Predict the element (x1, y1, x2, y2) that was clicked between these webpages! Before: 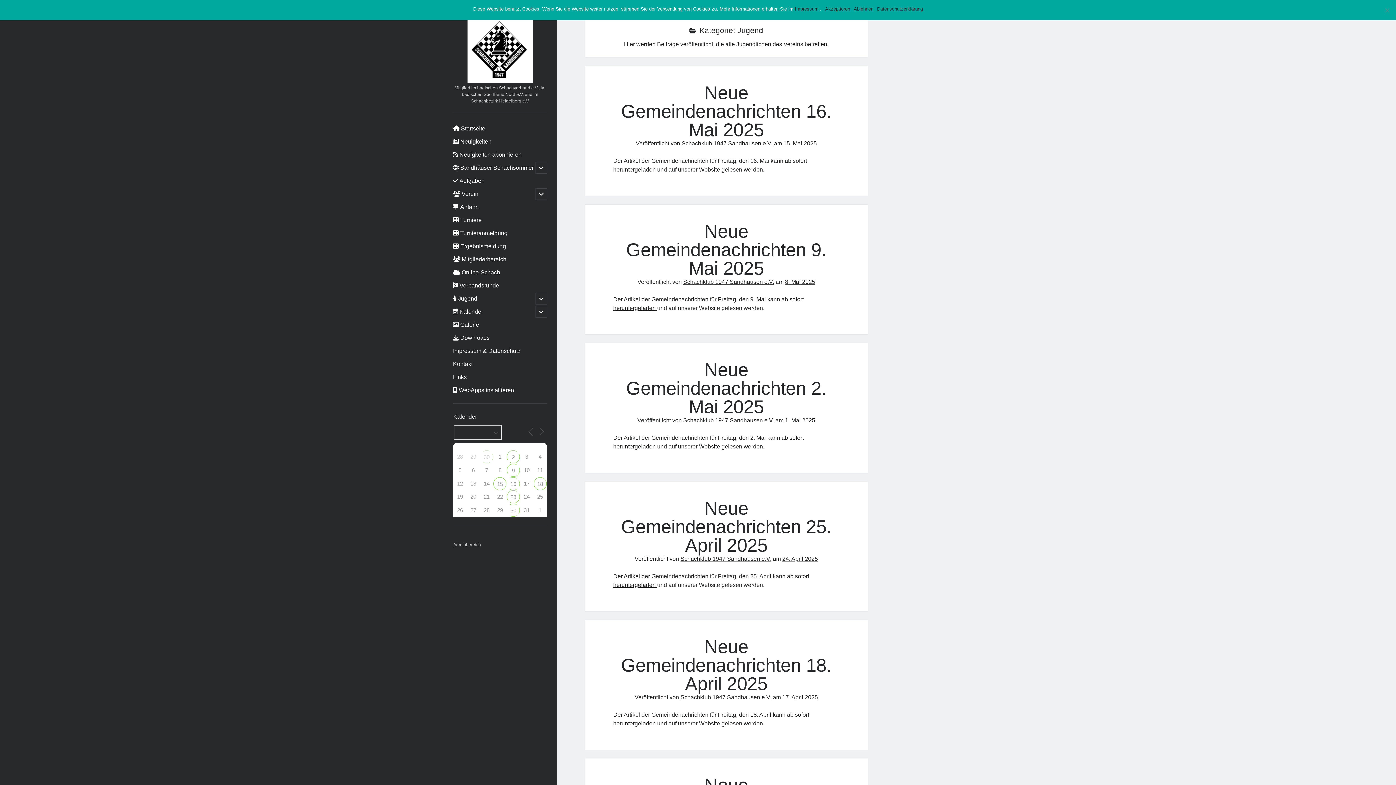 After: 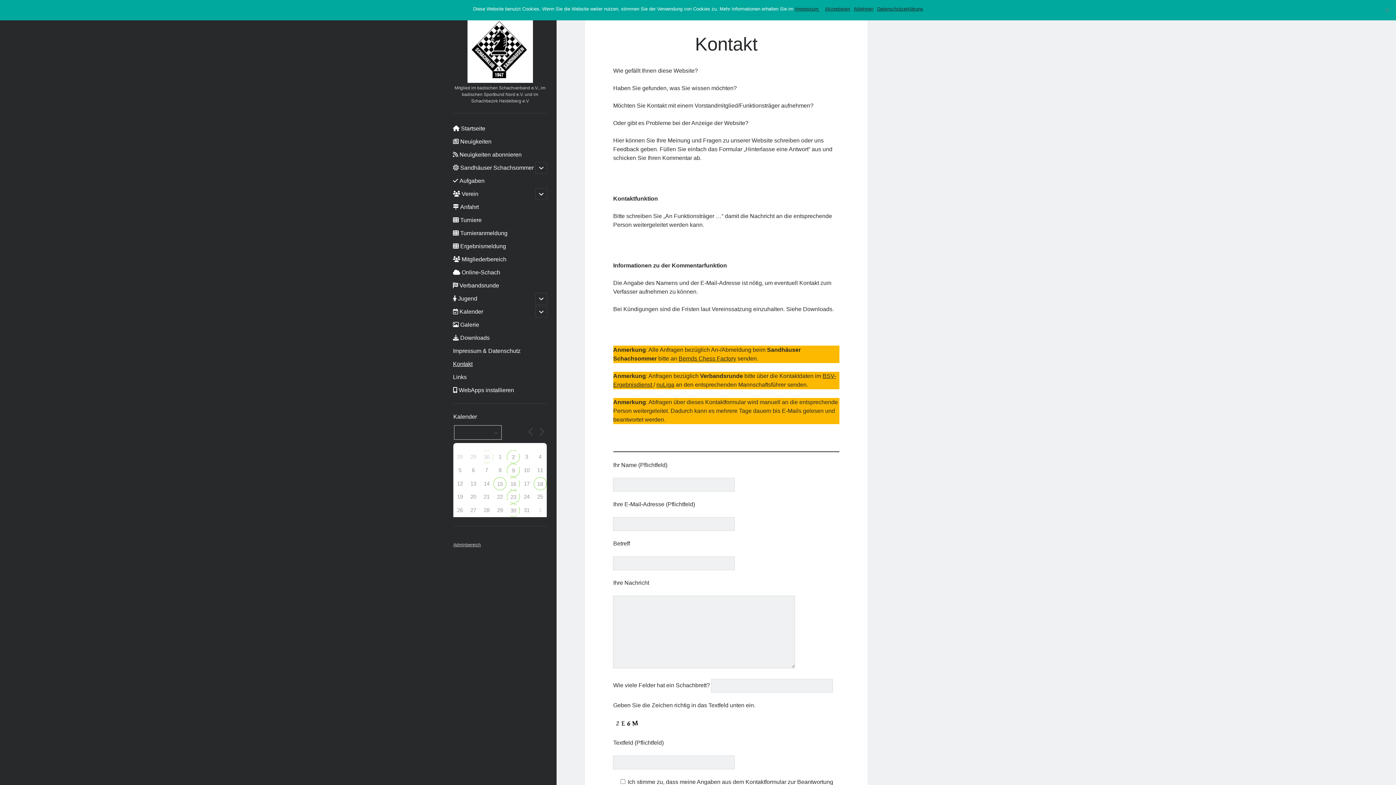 Action: bbox: (453, 360, 472, 368) label: Kontakt